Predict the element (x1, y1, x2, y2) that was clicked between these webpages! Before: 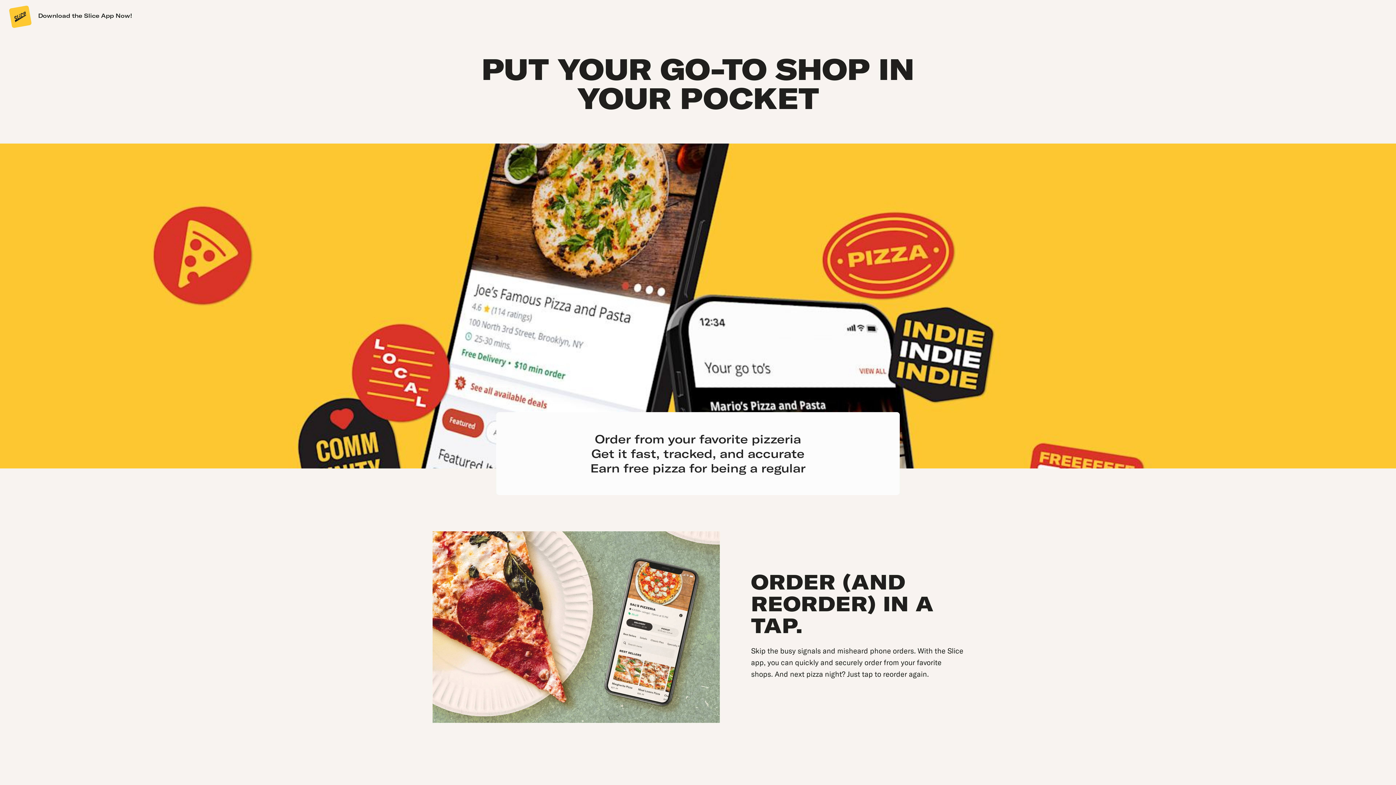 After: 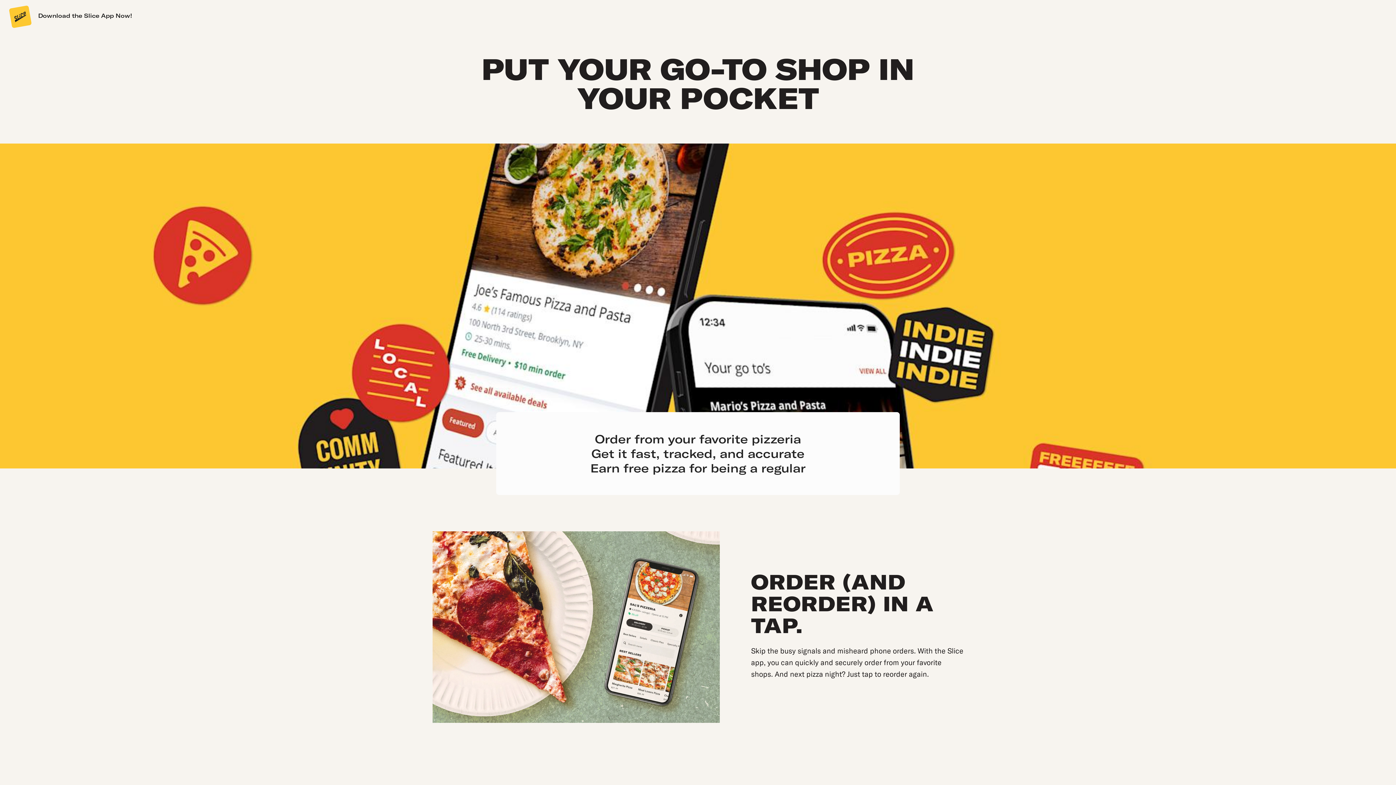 Action: bbox: (30, 9, 140, 27) label: Download the Slice App Now!